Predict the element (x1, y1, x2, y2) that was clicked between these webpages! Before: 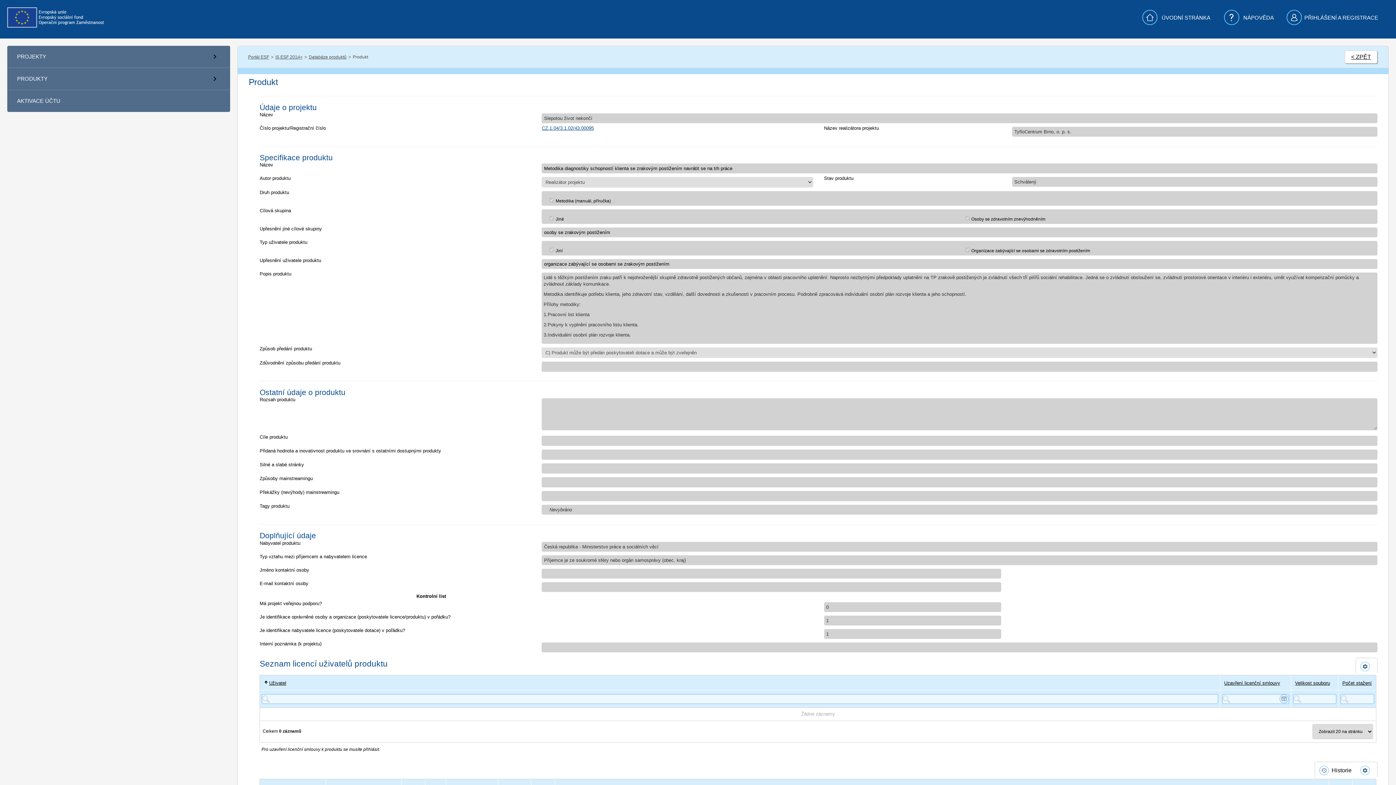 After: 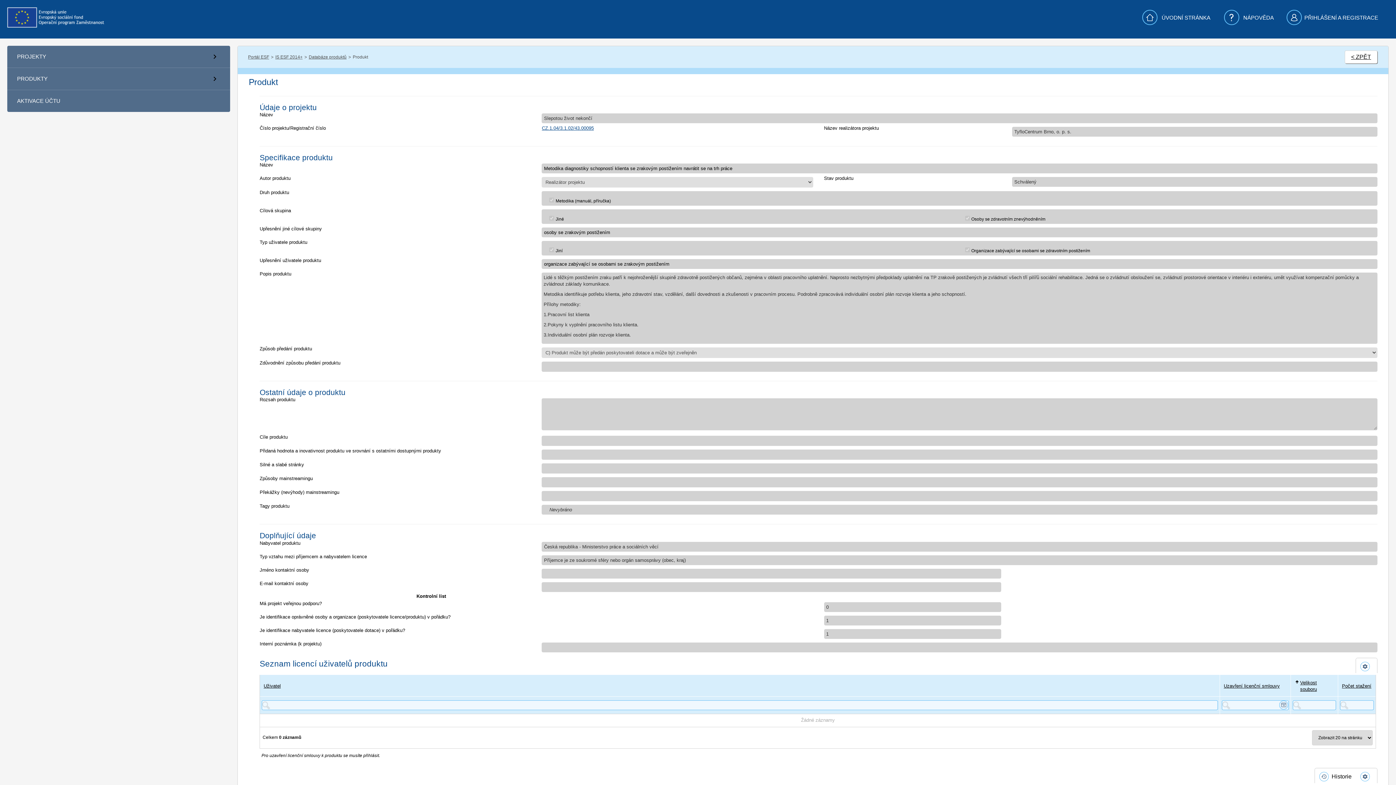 Action: label: Velikost souboru bbox: (1293, 677, 1336, 688)